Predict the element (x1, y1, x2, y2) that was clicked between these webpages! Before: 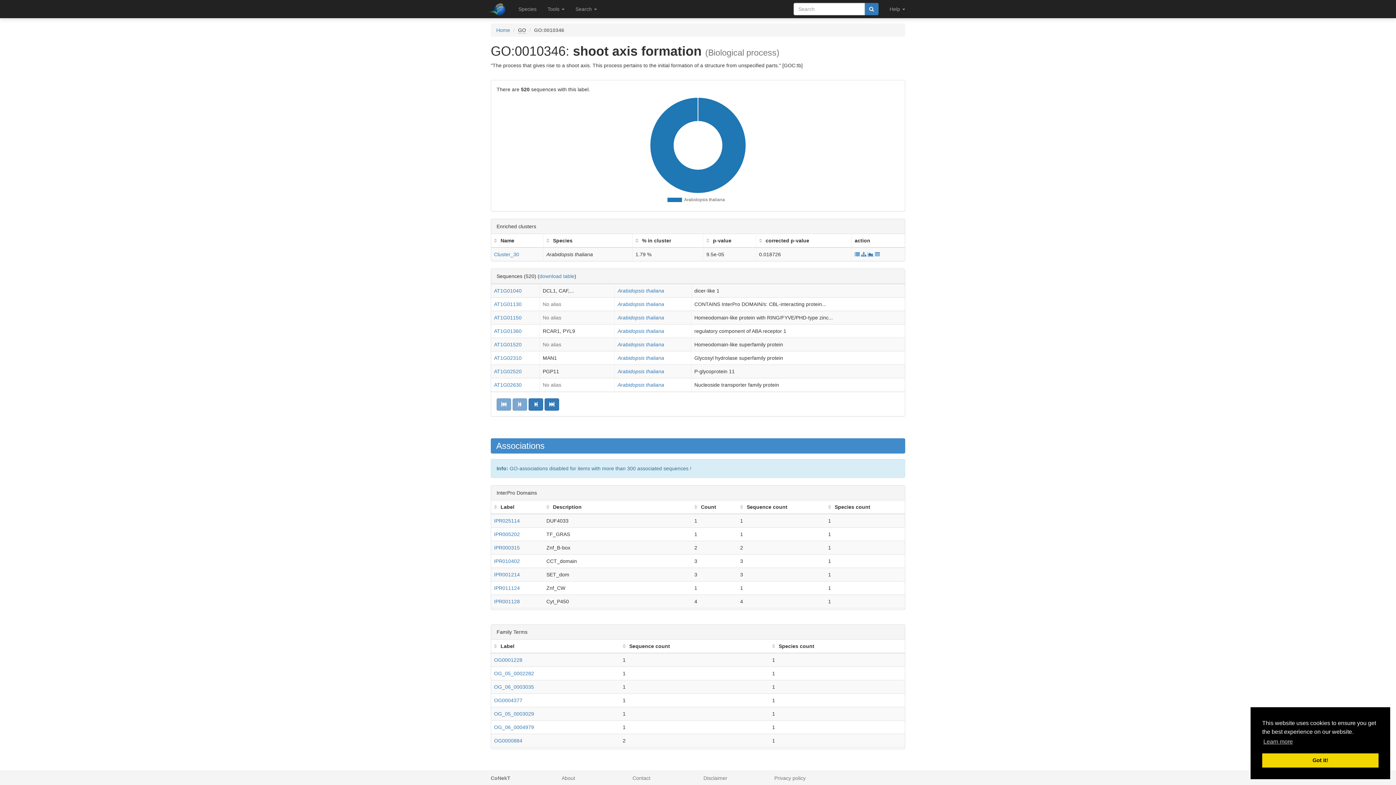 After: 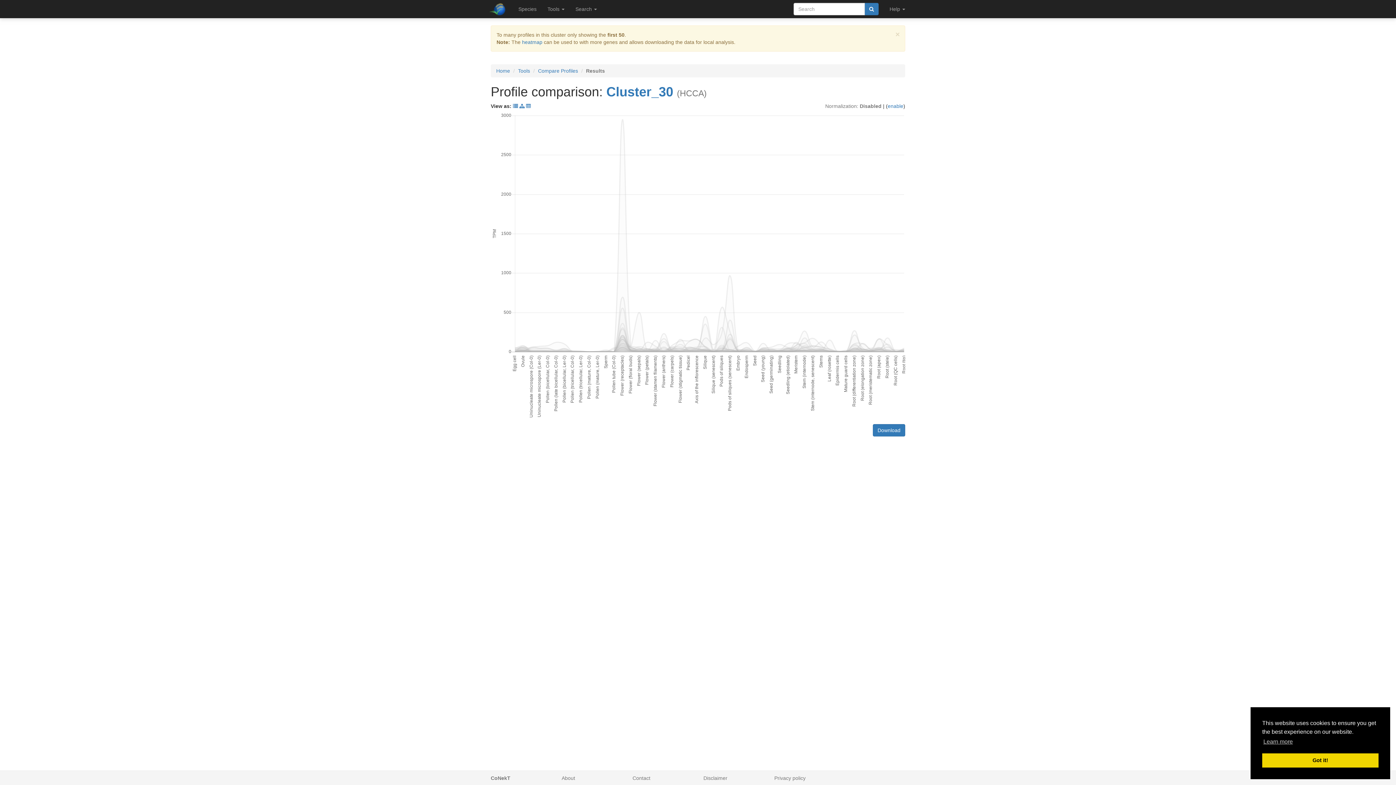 Action: bbox: (868, 251, 873, 257)